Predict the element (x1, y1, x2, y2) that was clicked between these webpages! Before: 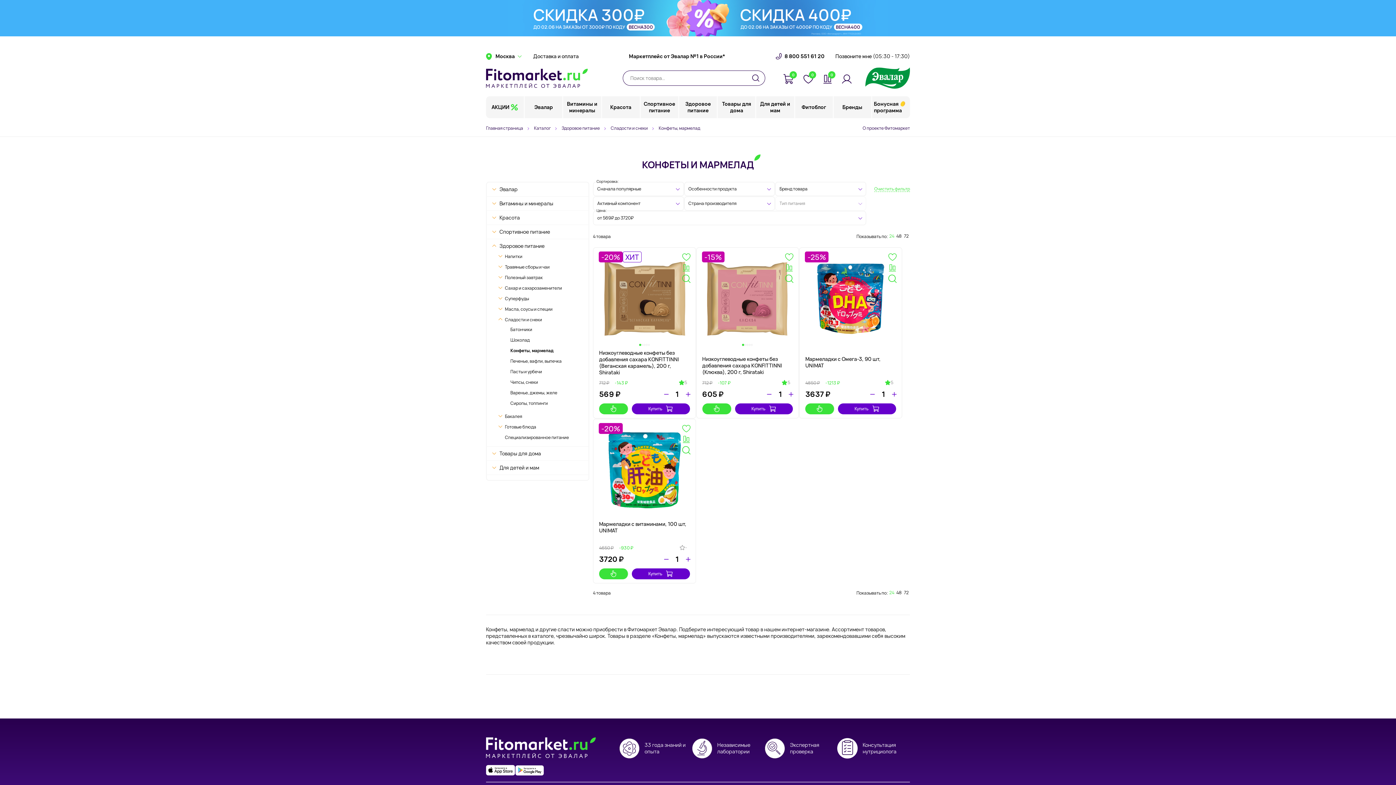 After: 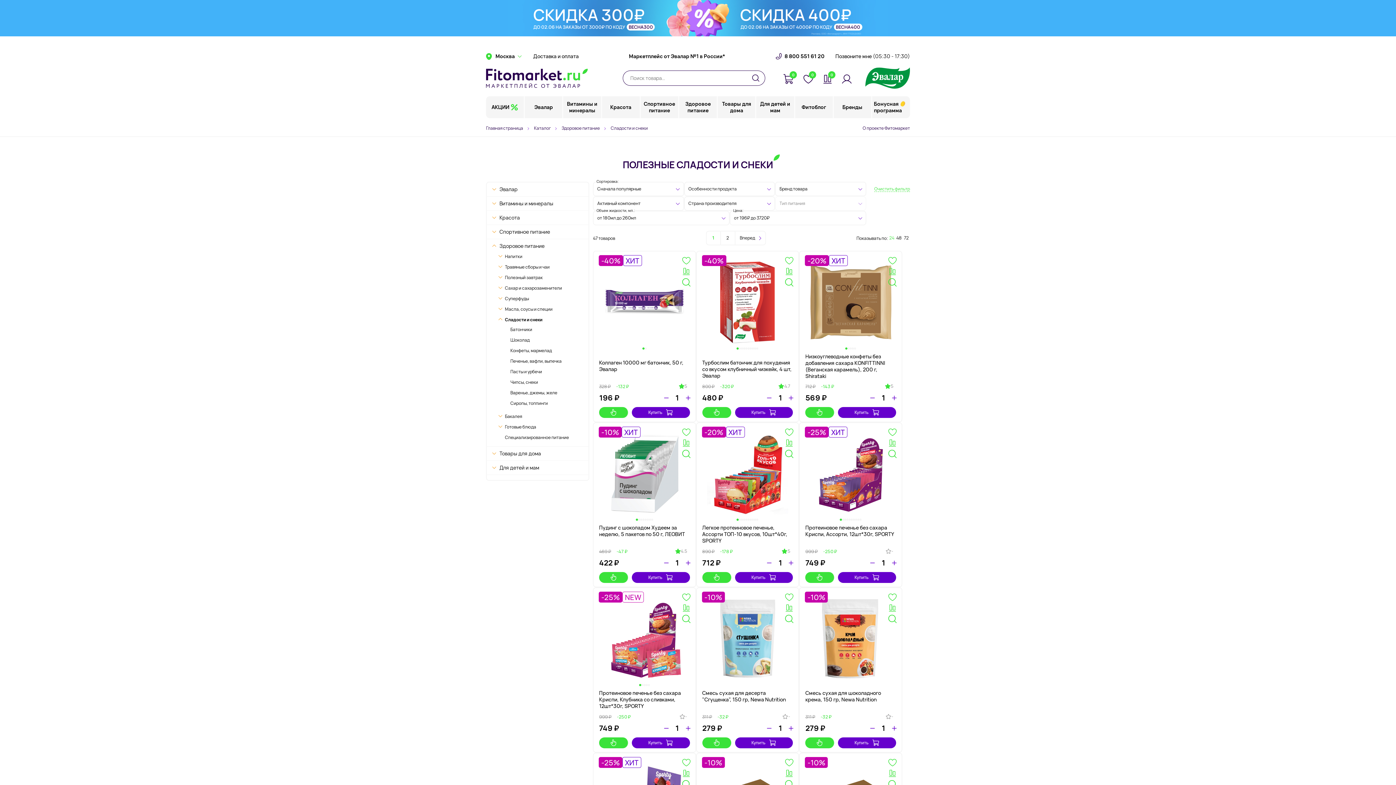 Action: label: Сладости и снеки bbox: (610, 123, 648, 132)